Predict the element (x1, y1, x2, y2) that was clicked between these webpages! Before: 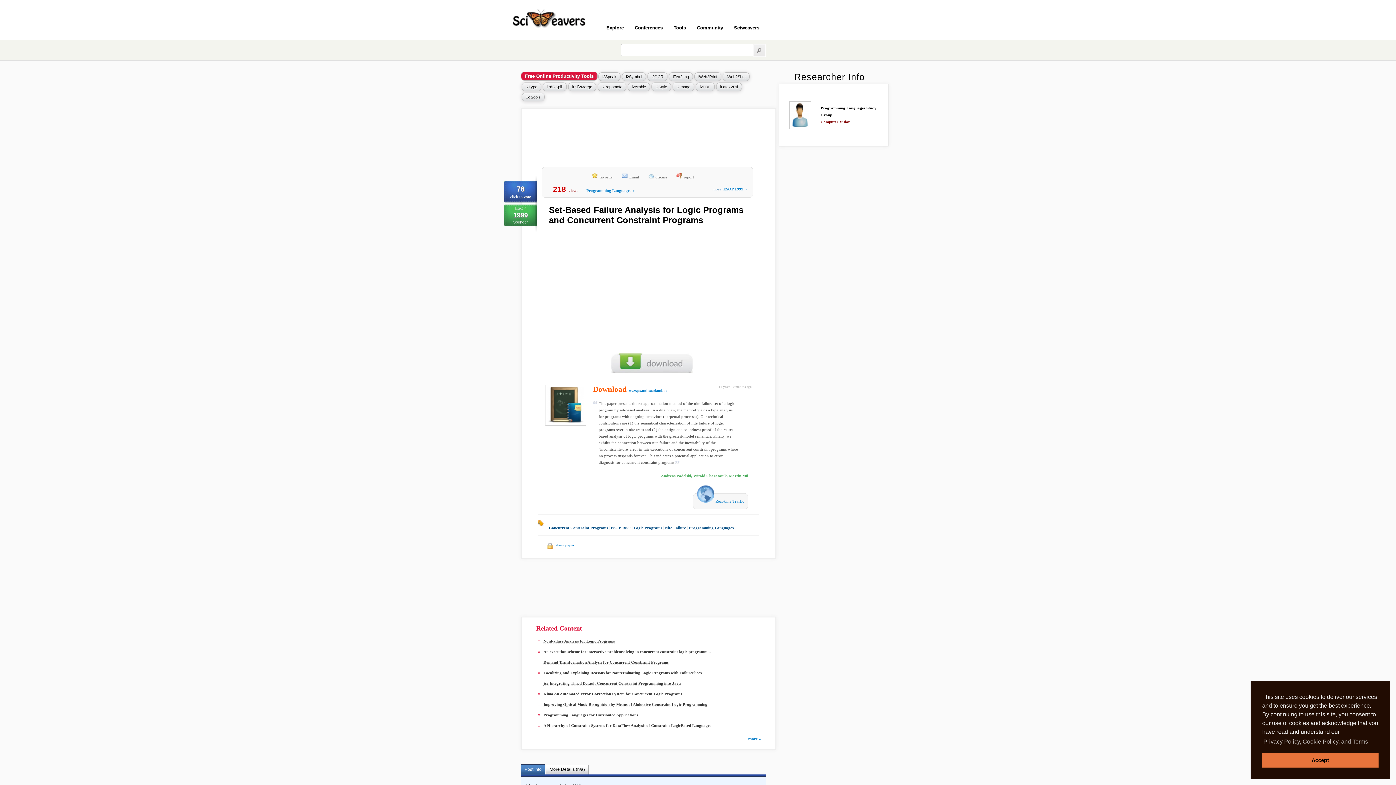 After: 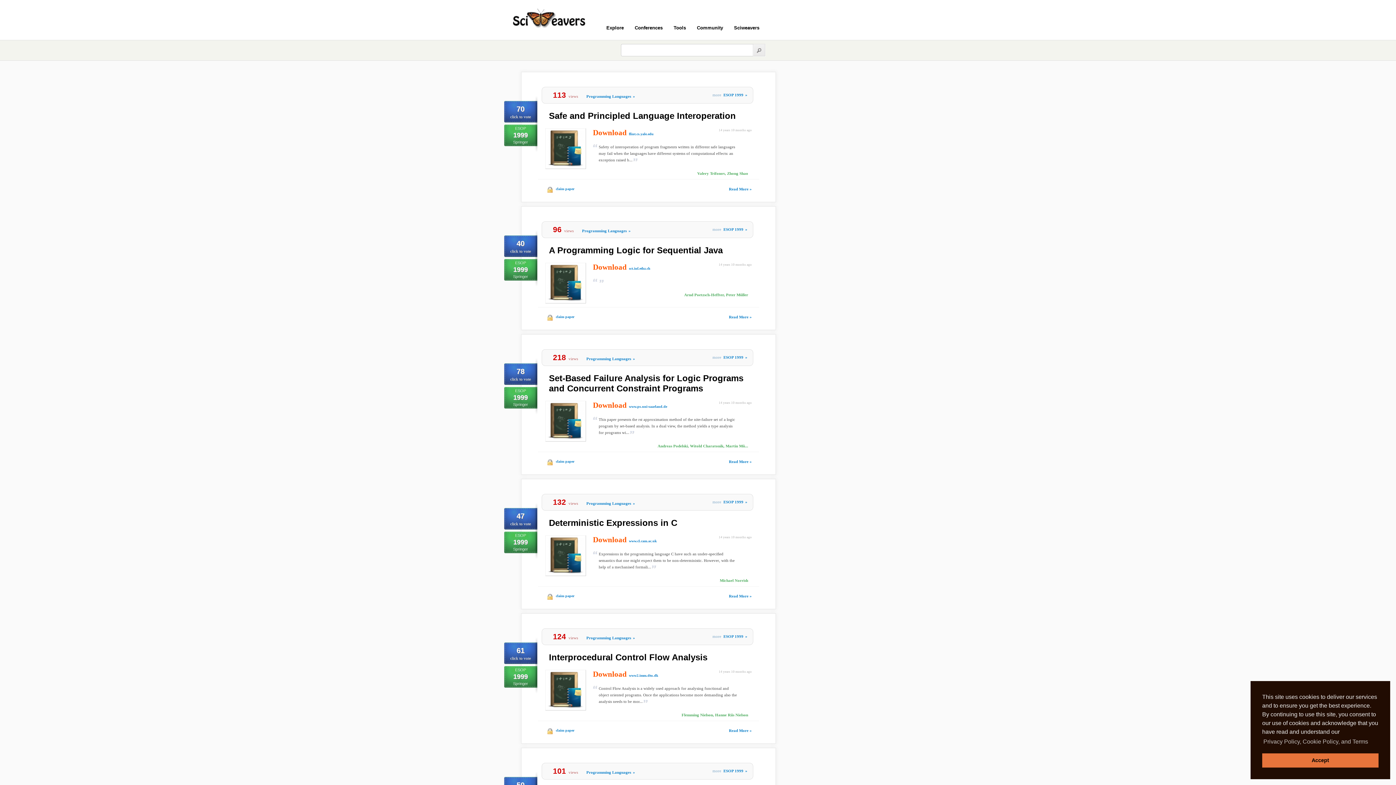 Action: bbox: (610, 525, 630, 530) label: ESOP 1999